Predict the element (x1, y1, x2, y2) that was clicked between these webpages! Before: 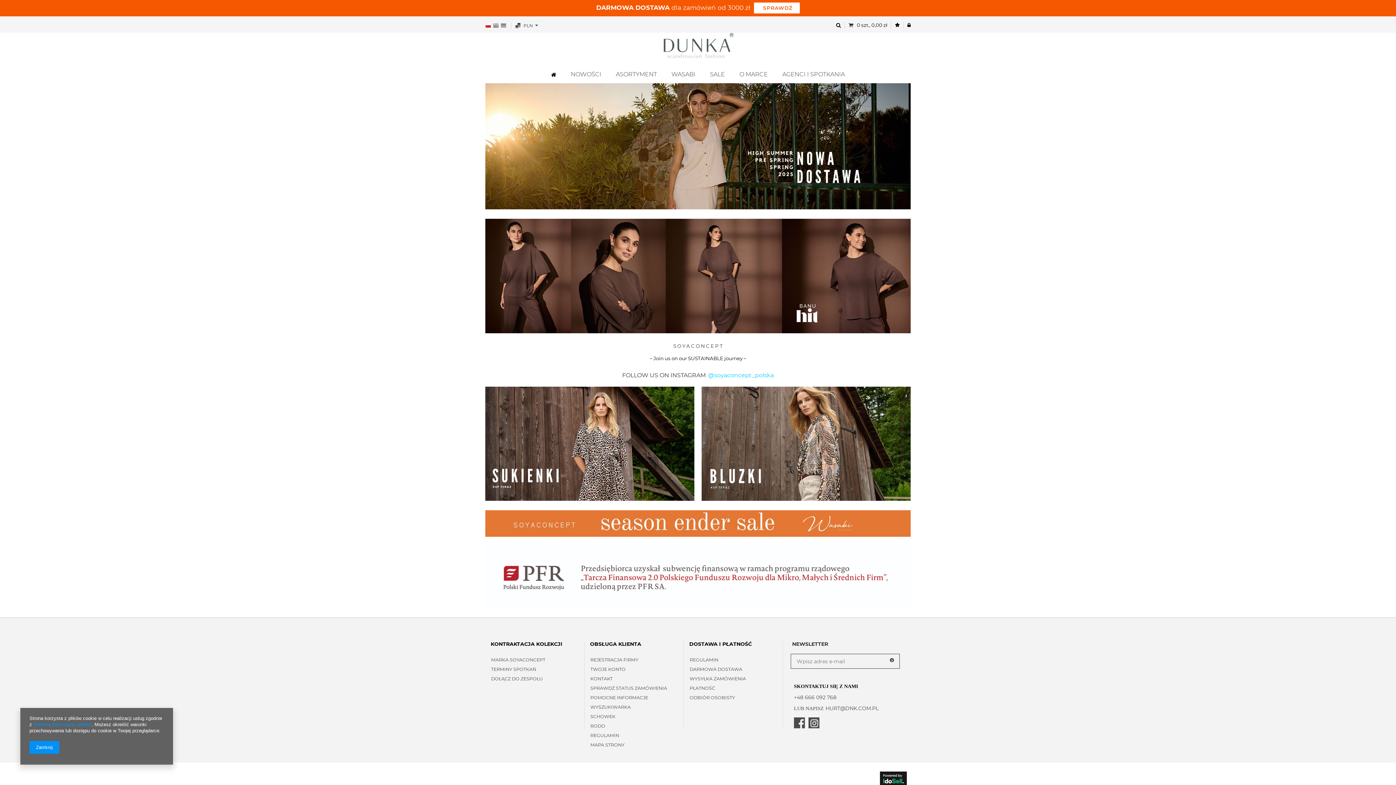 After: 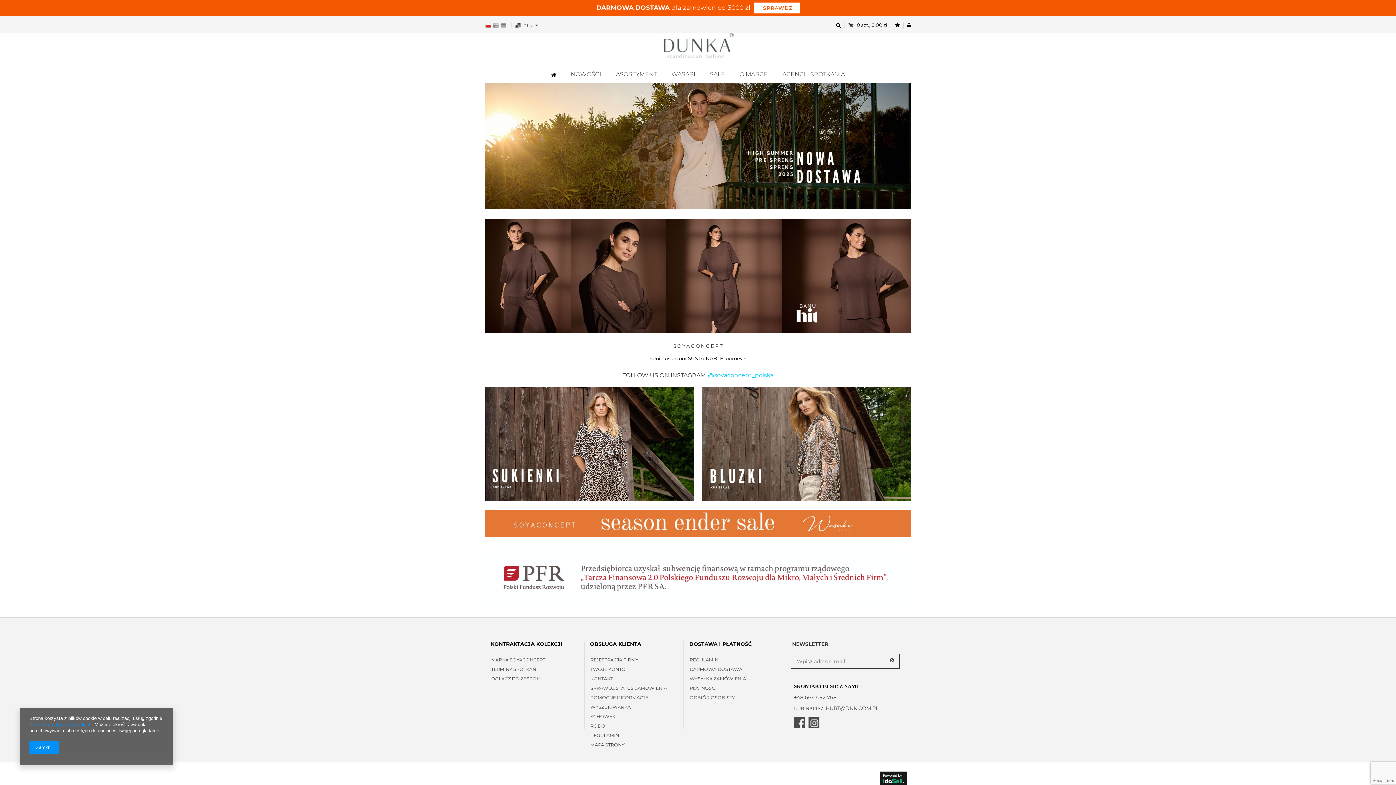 Action: bbox: (890, 658, 894, 662)